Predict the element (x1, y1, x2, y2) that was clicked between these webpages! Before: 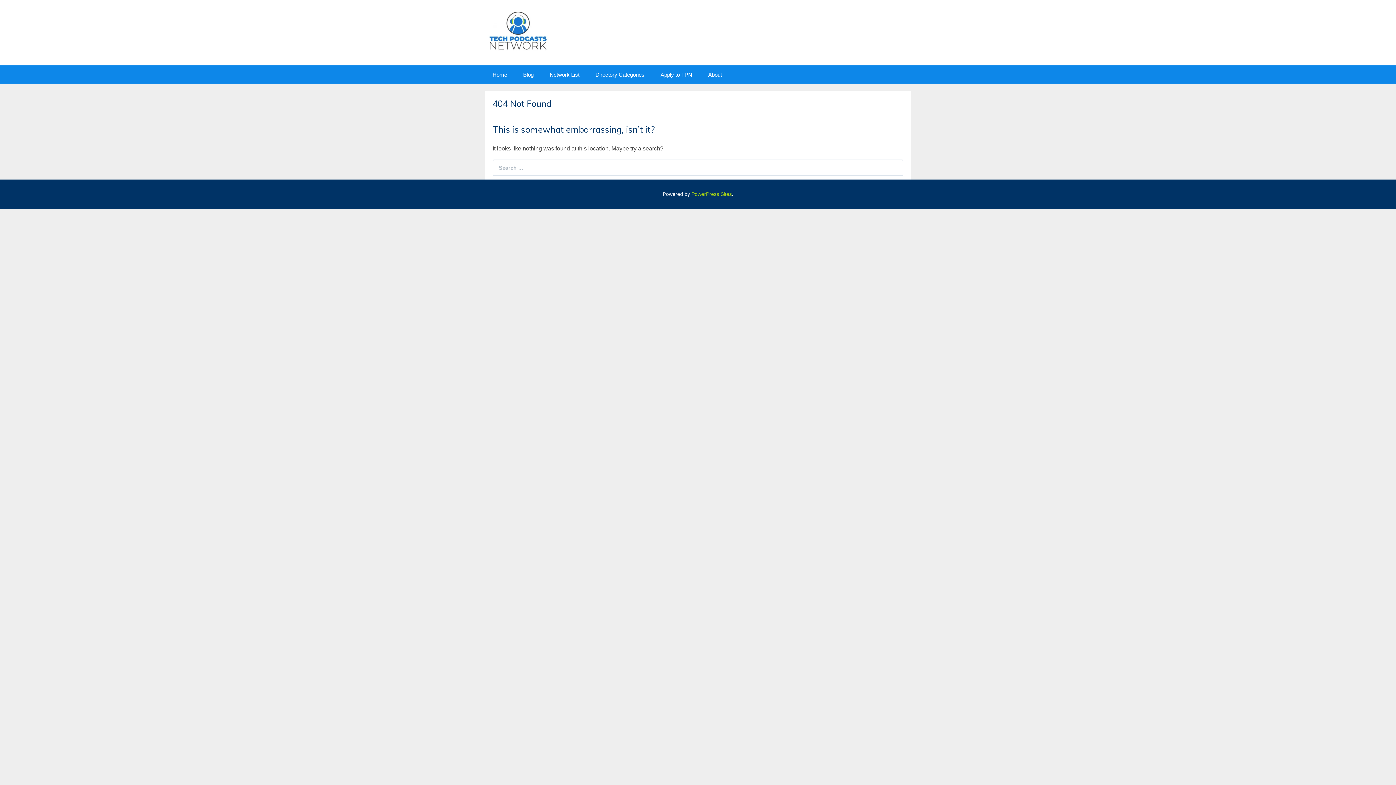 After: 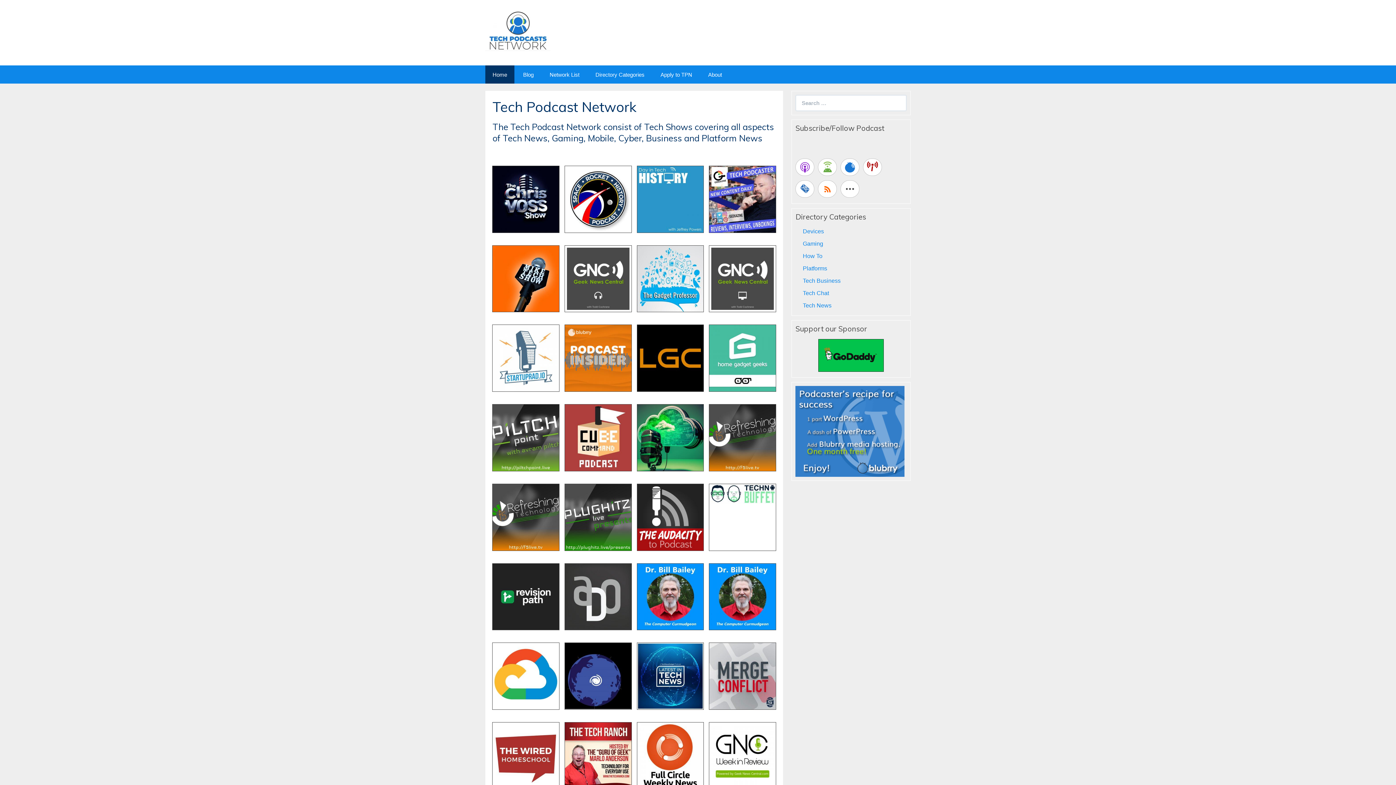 Action: bbox: (485, 65, 514, 83) label: Home